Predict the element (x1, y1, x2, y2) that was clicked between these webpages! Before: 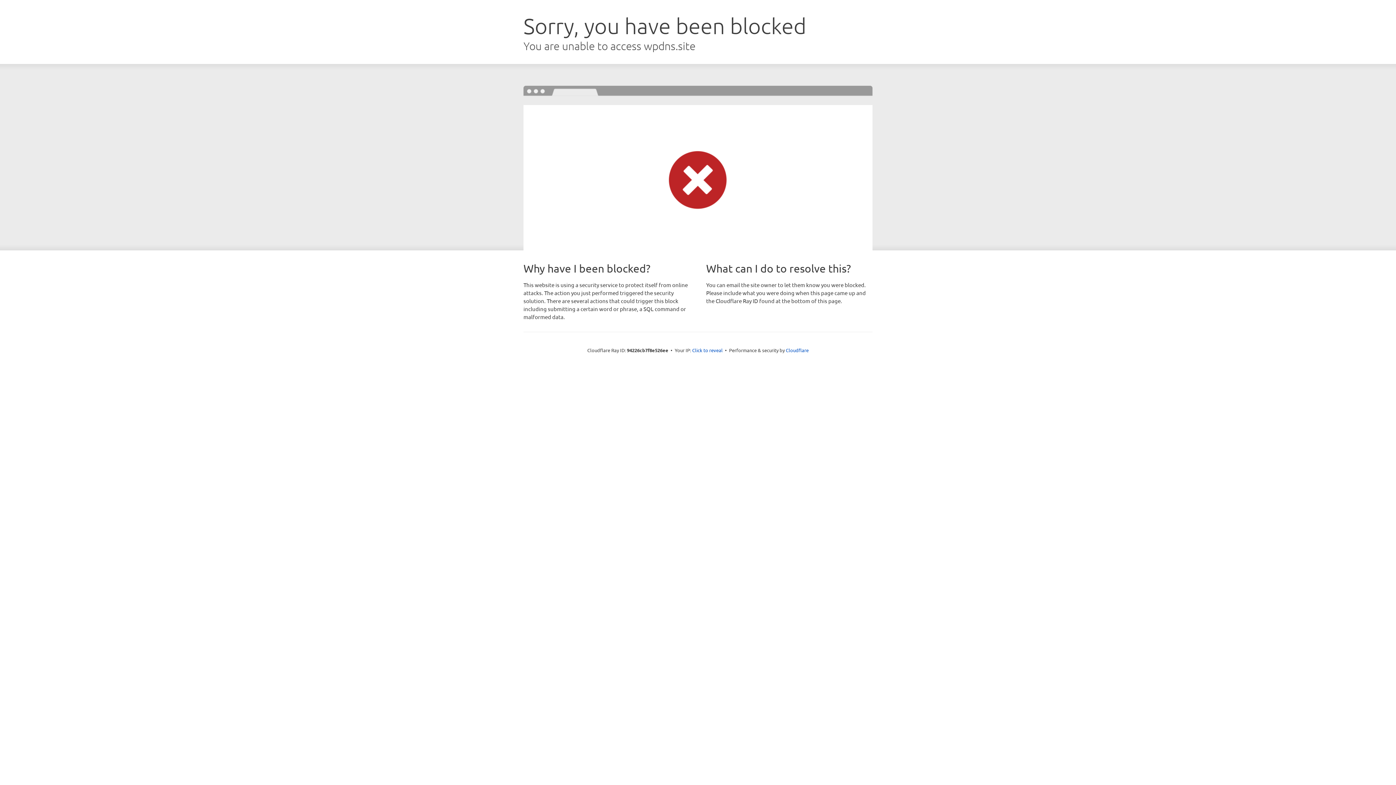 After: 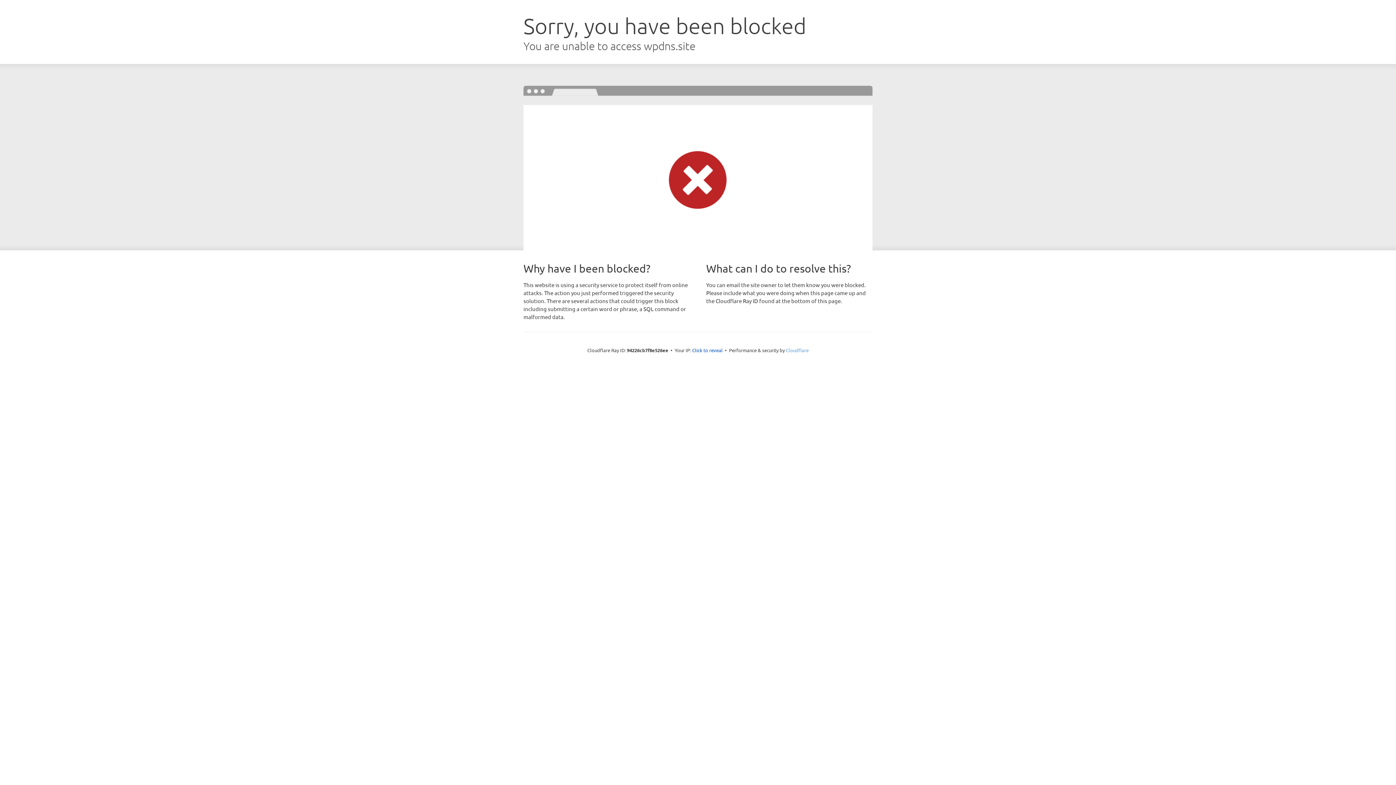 Action: bbox: (786, 347, 808, 353) label: Cloudflare